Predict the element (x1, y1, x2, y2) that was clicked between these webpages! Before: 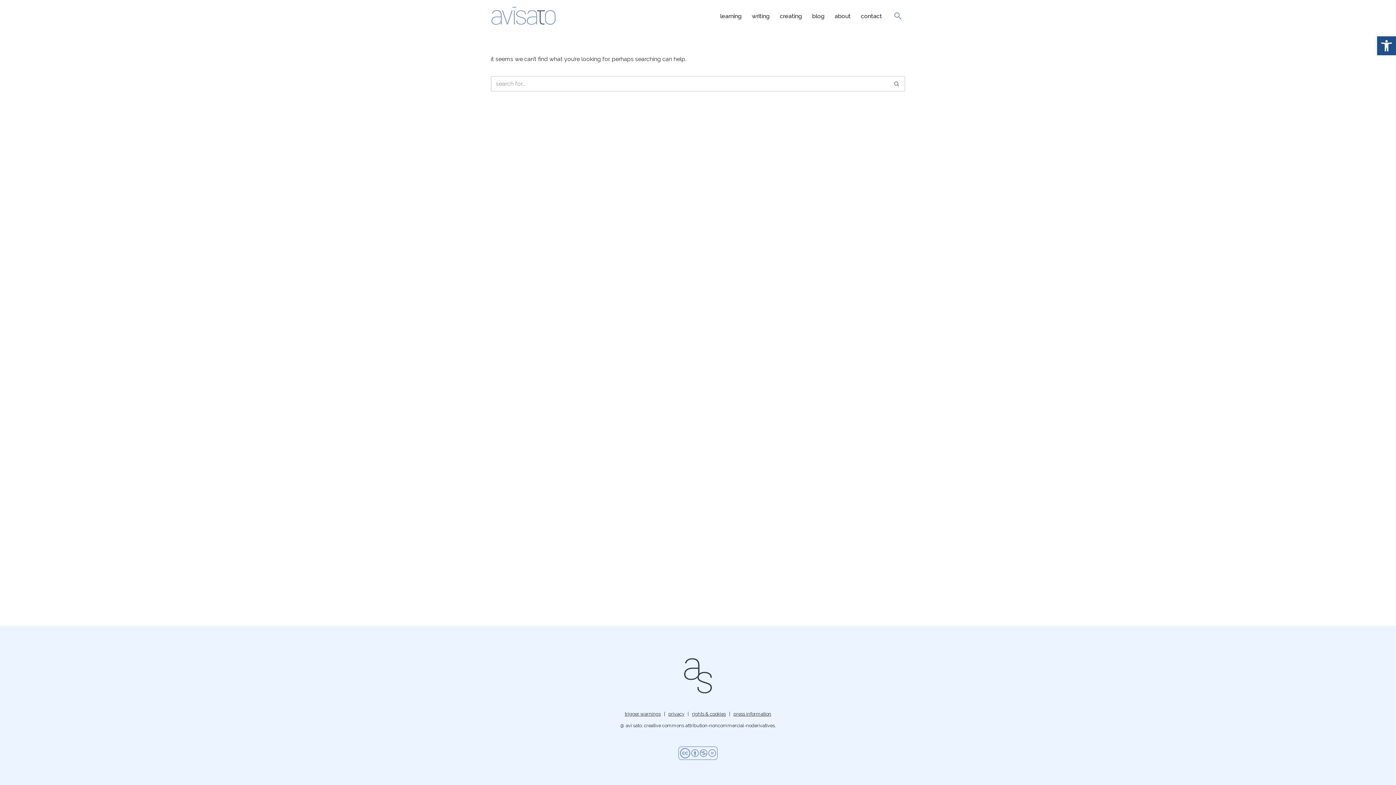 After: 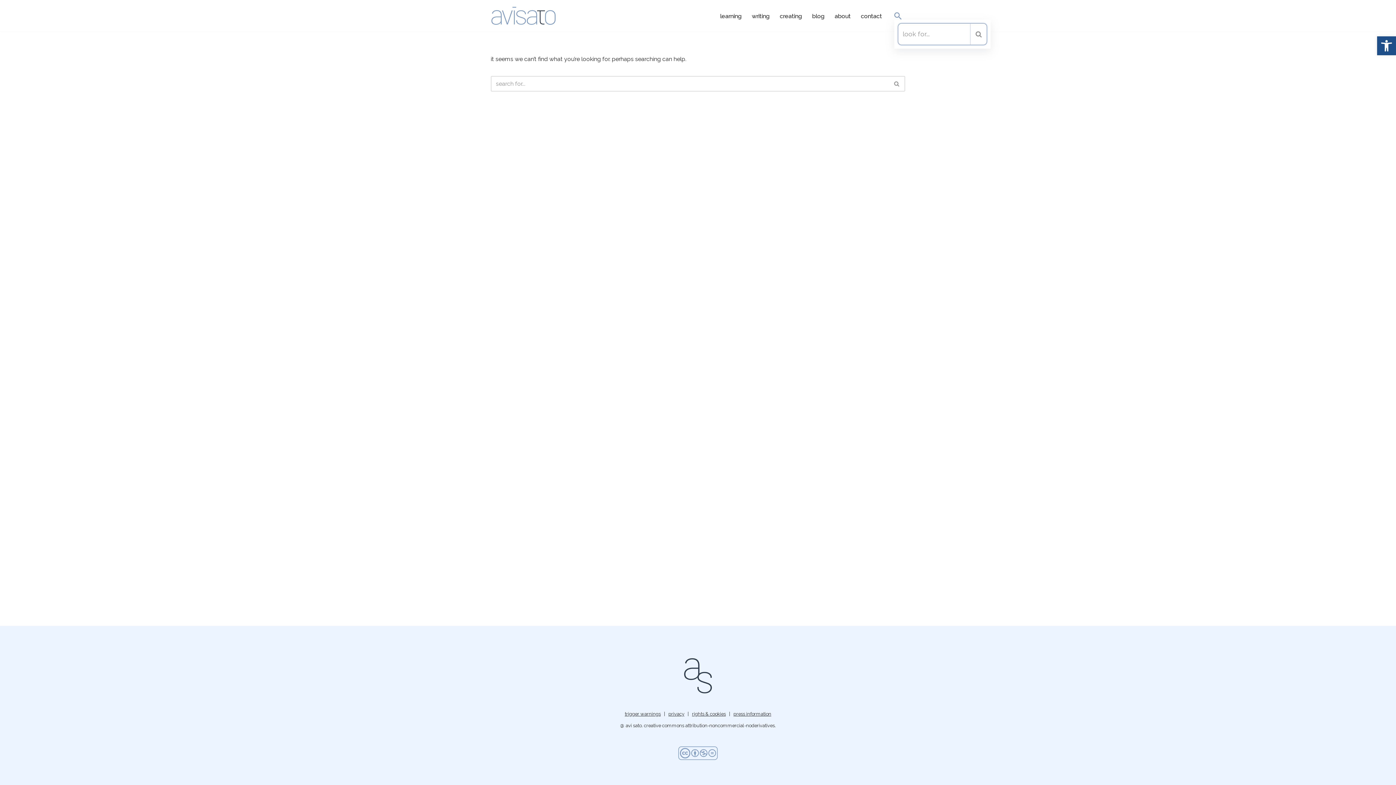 Action: bbox: (894, 12, 901, 19) label: Search